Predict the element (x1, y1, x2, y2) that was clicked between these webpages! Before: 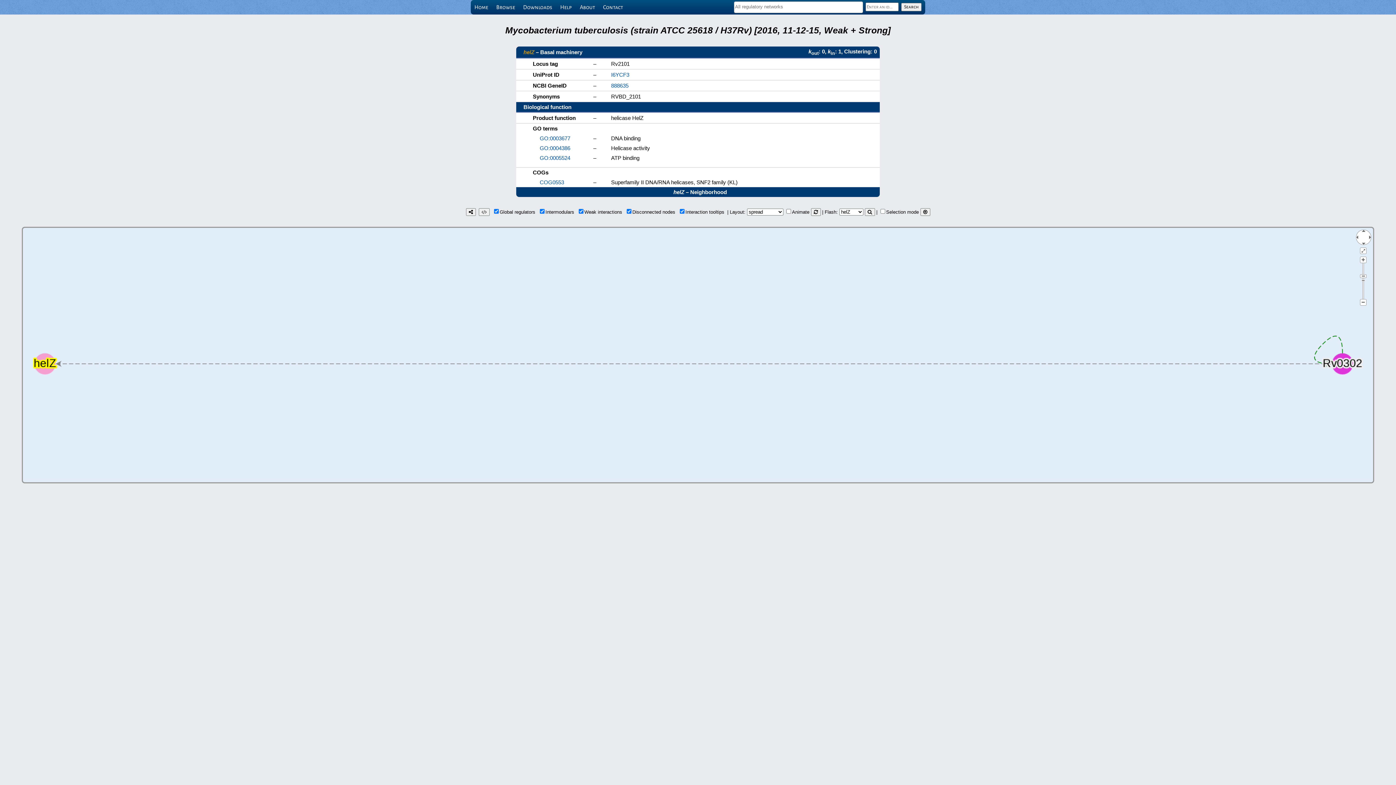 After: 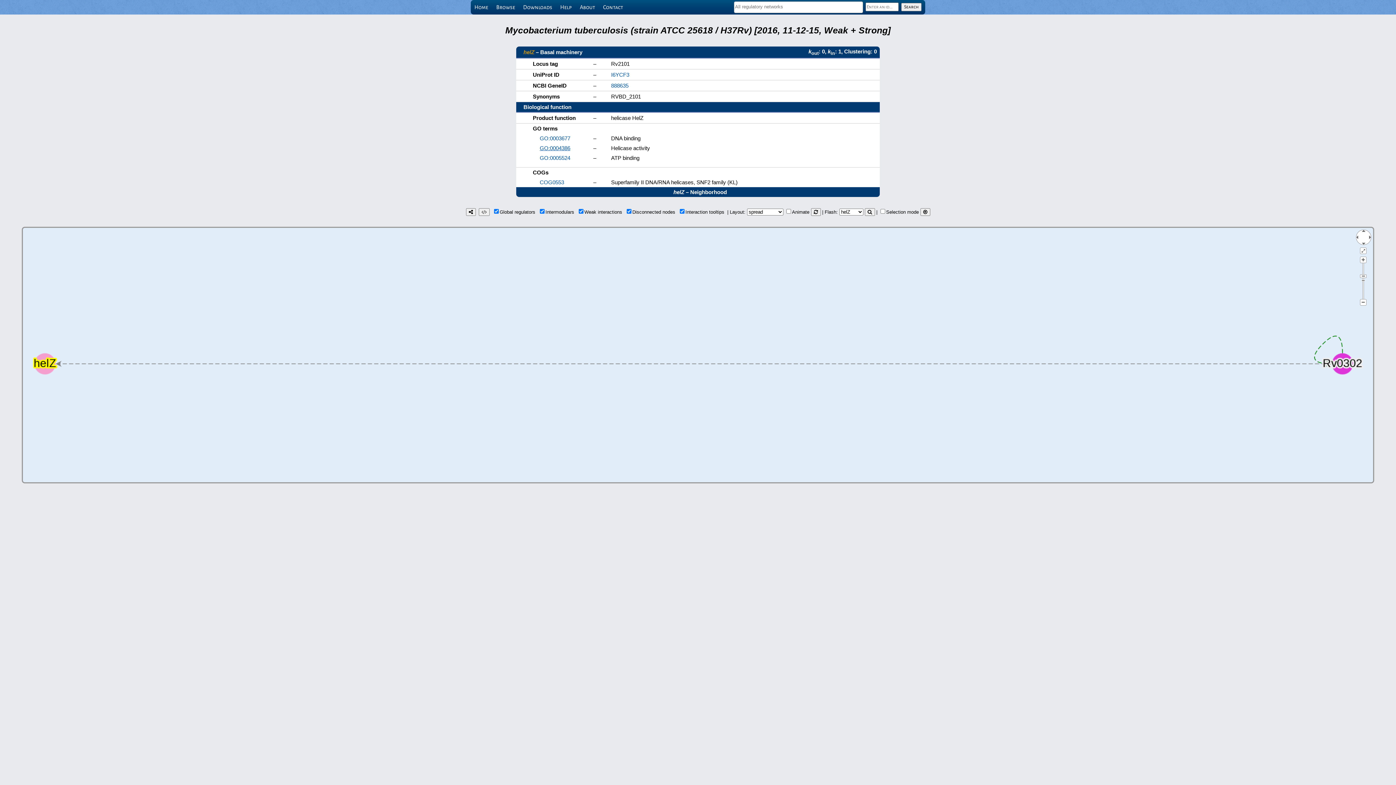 Action: label: GO:0004386 bbox: (539, 145, 570, 151)